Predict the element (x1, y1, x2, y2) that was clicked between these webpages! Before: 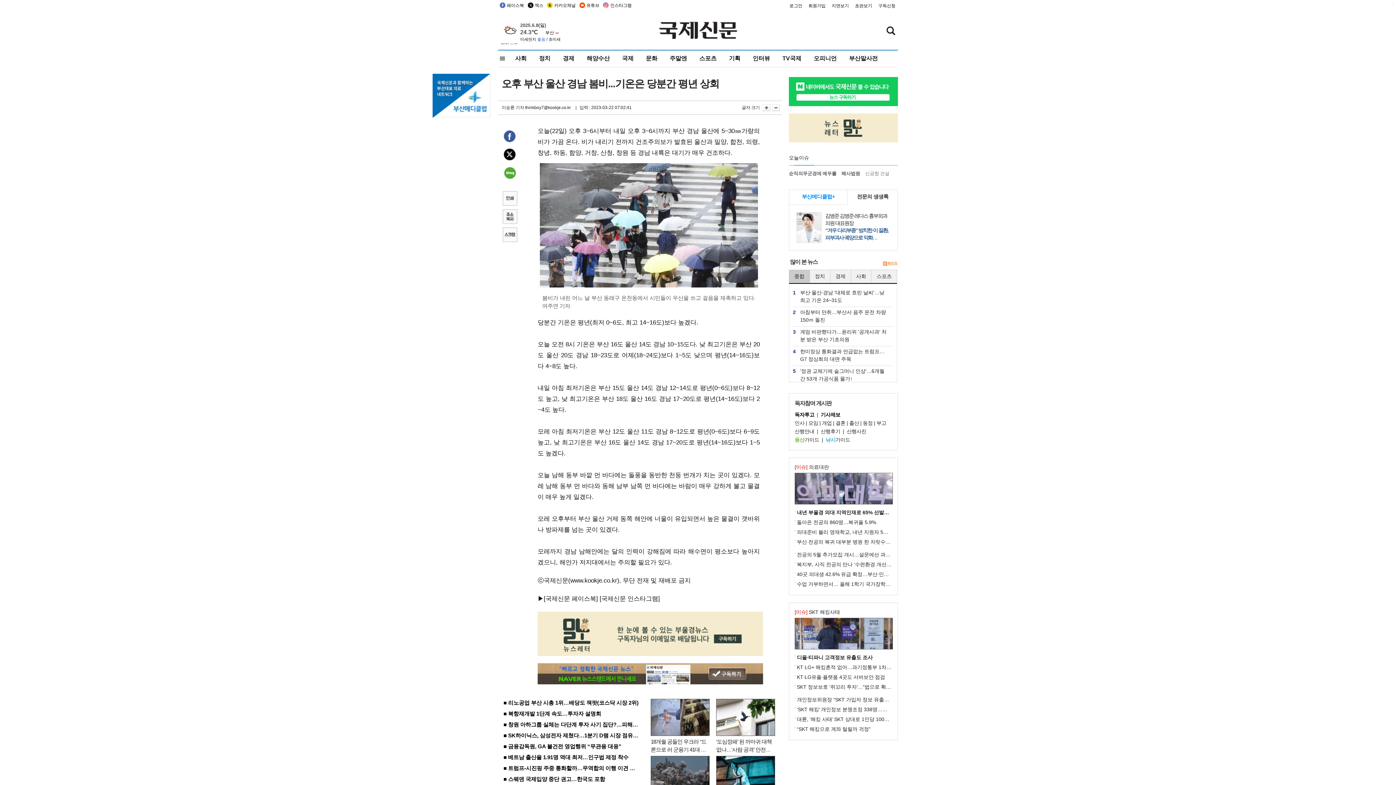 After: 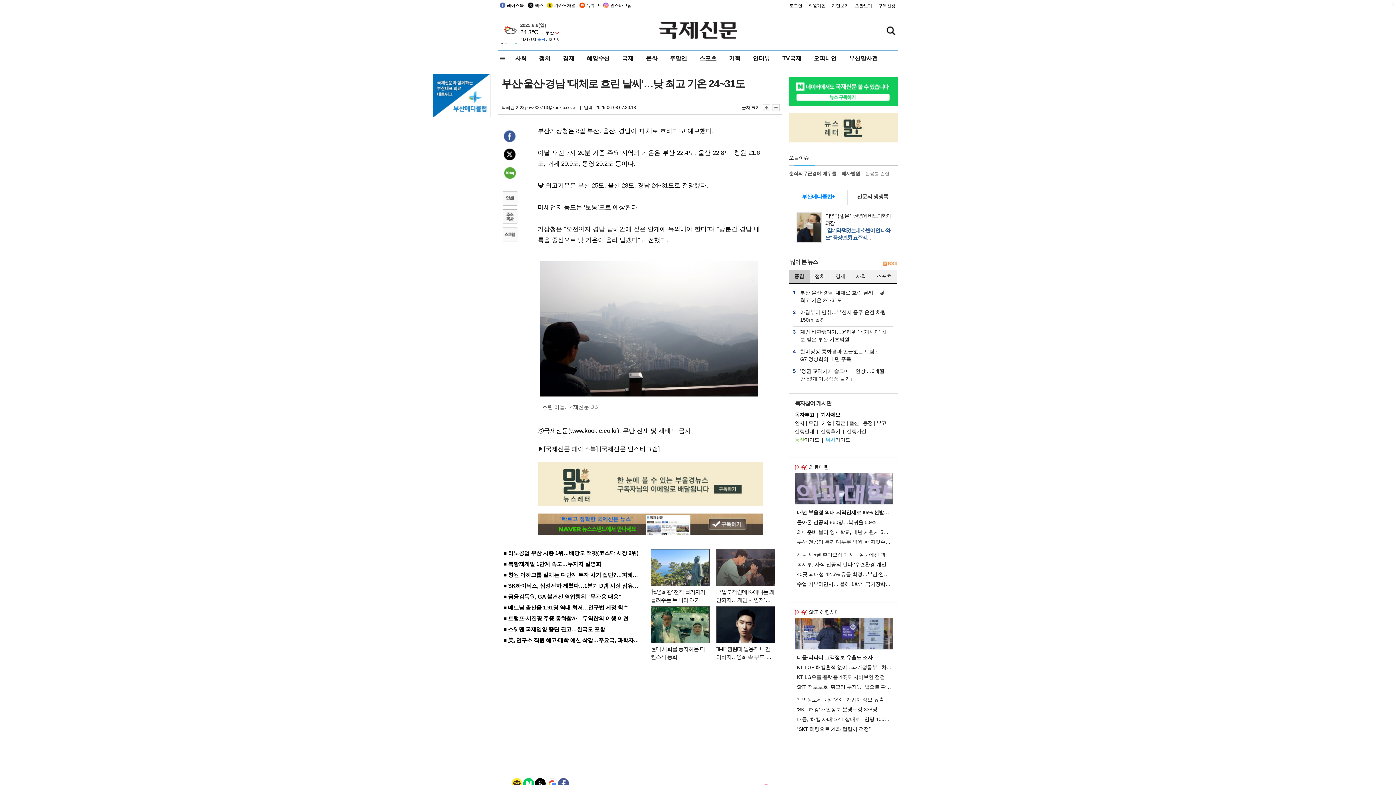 Action: bbox: (800, 299, 887, 305) label: 부산·울산·경남 '대체로 흐린 날씨'…낮 최고 기온 24~31도